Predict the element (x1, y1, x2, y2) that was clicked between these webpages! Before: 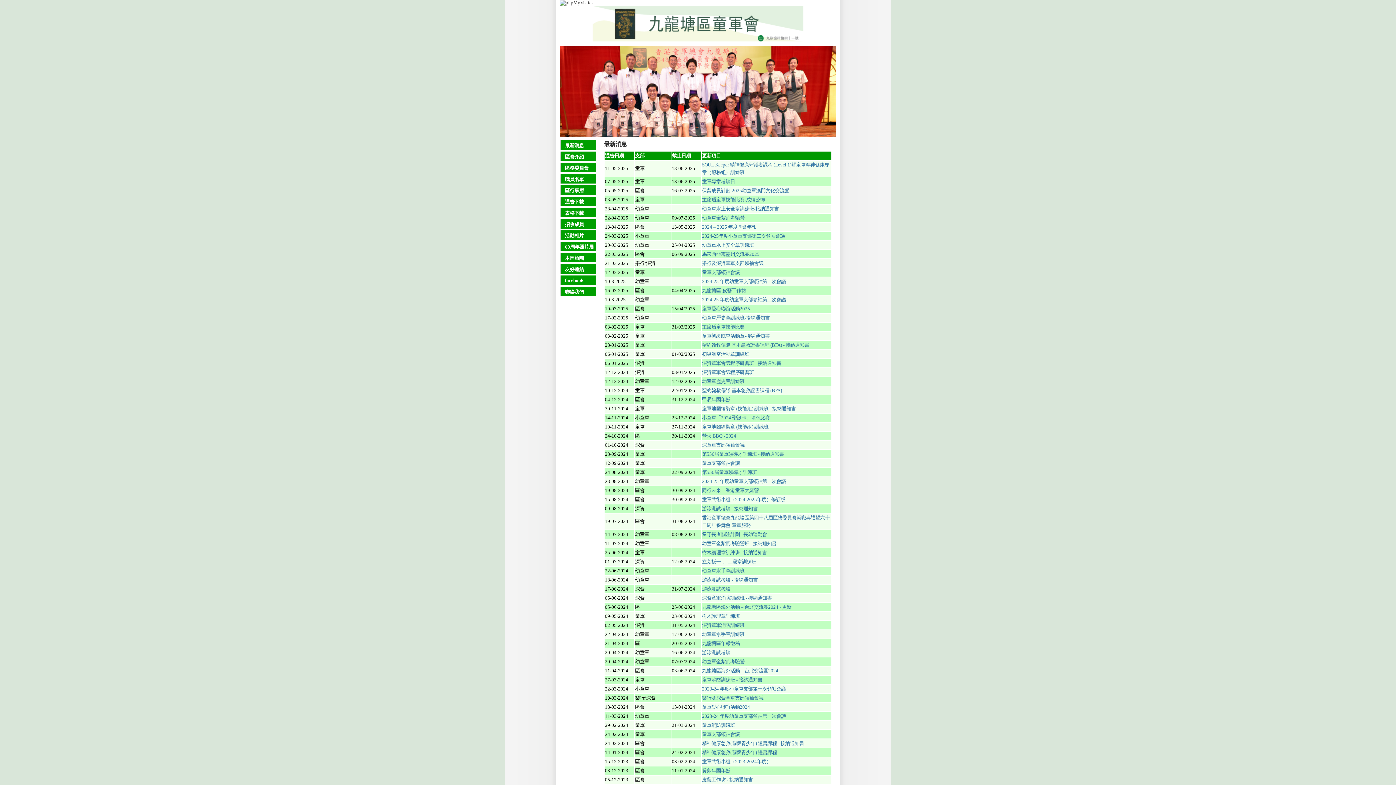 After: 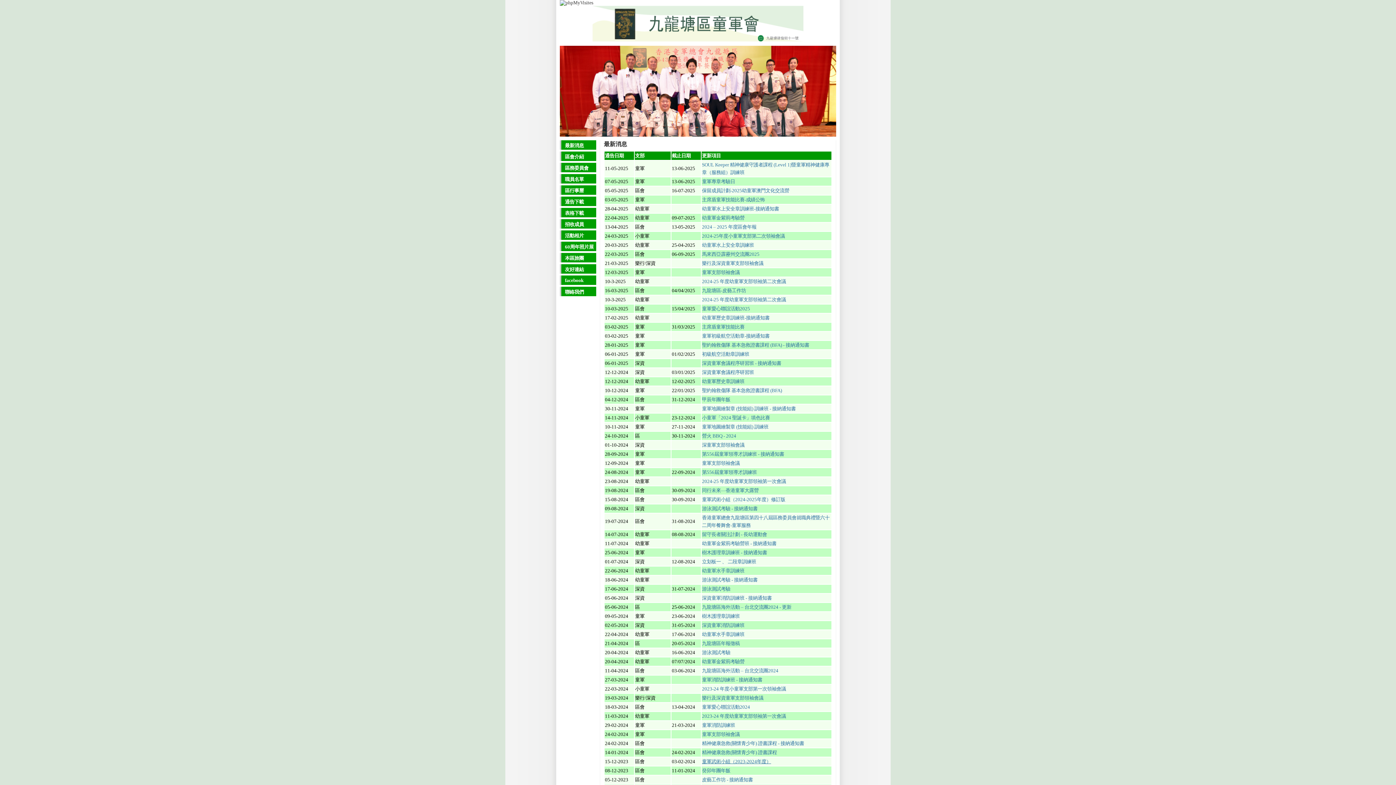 Action: label: 童軍武術小組（2023-2024年度） bbox: (702, 759, 771, 764)